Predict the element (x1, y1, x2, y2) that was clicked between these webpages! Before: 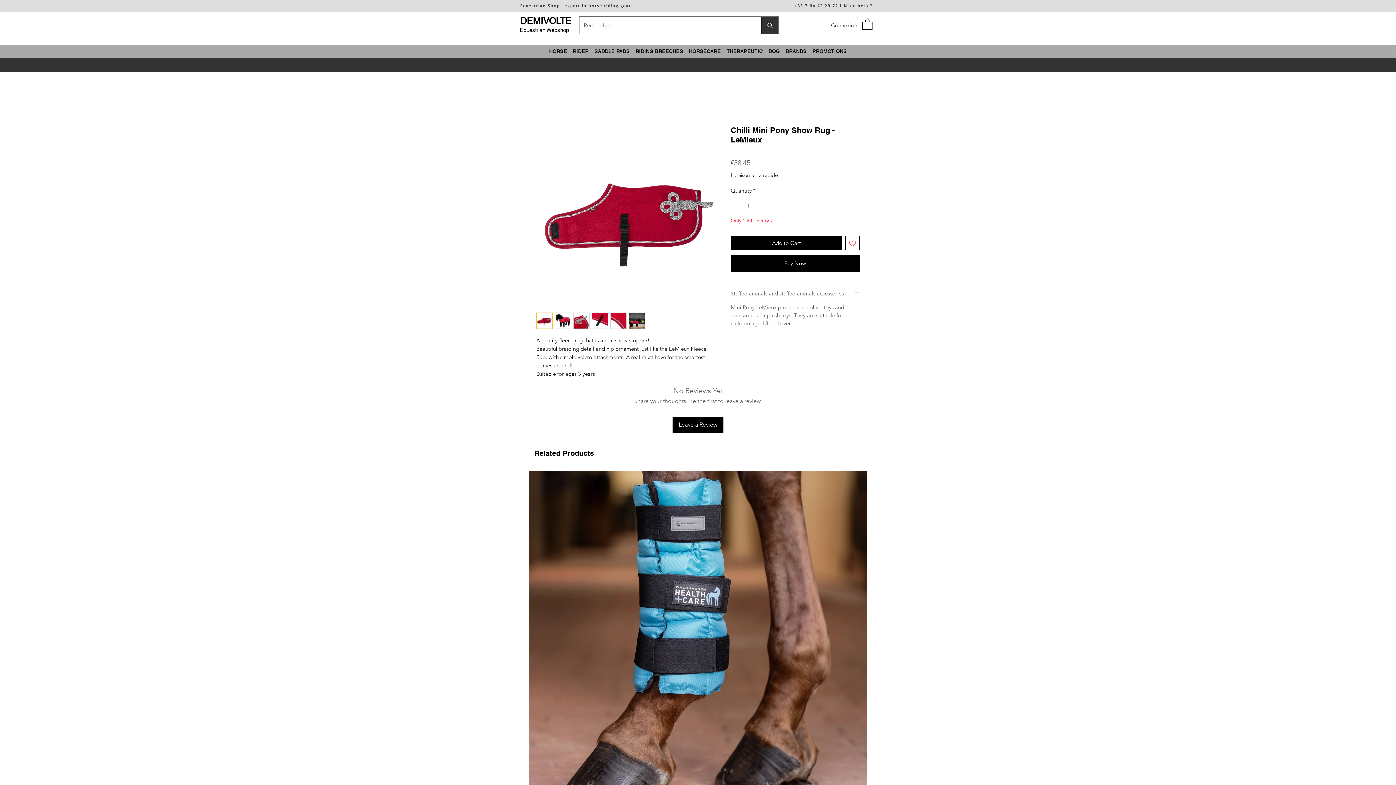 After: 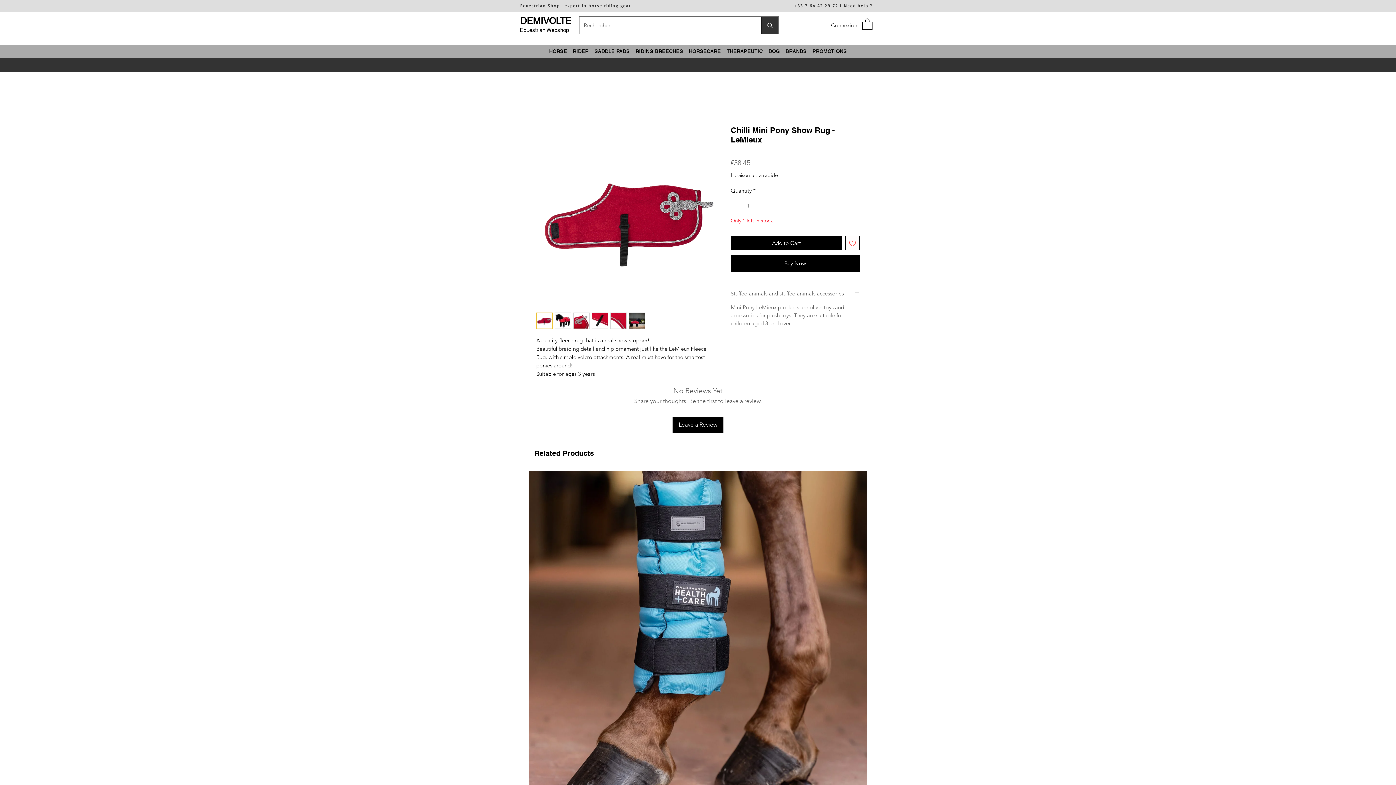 Action: bbox: (862, 17, 872, 29)